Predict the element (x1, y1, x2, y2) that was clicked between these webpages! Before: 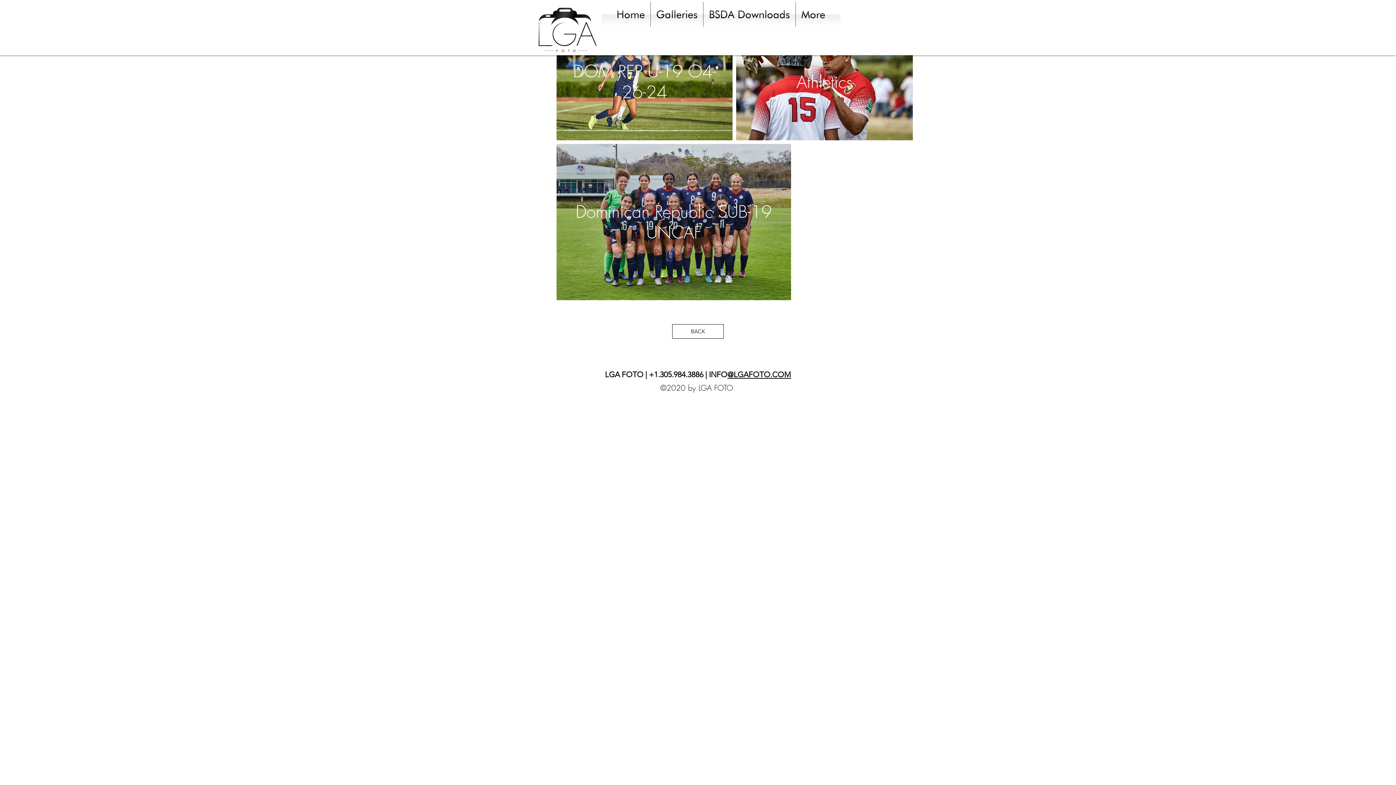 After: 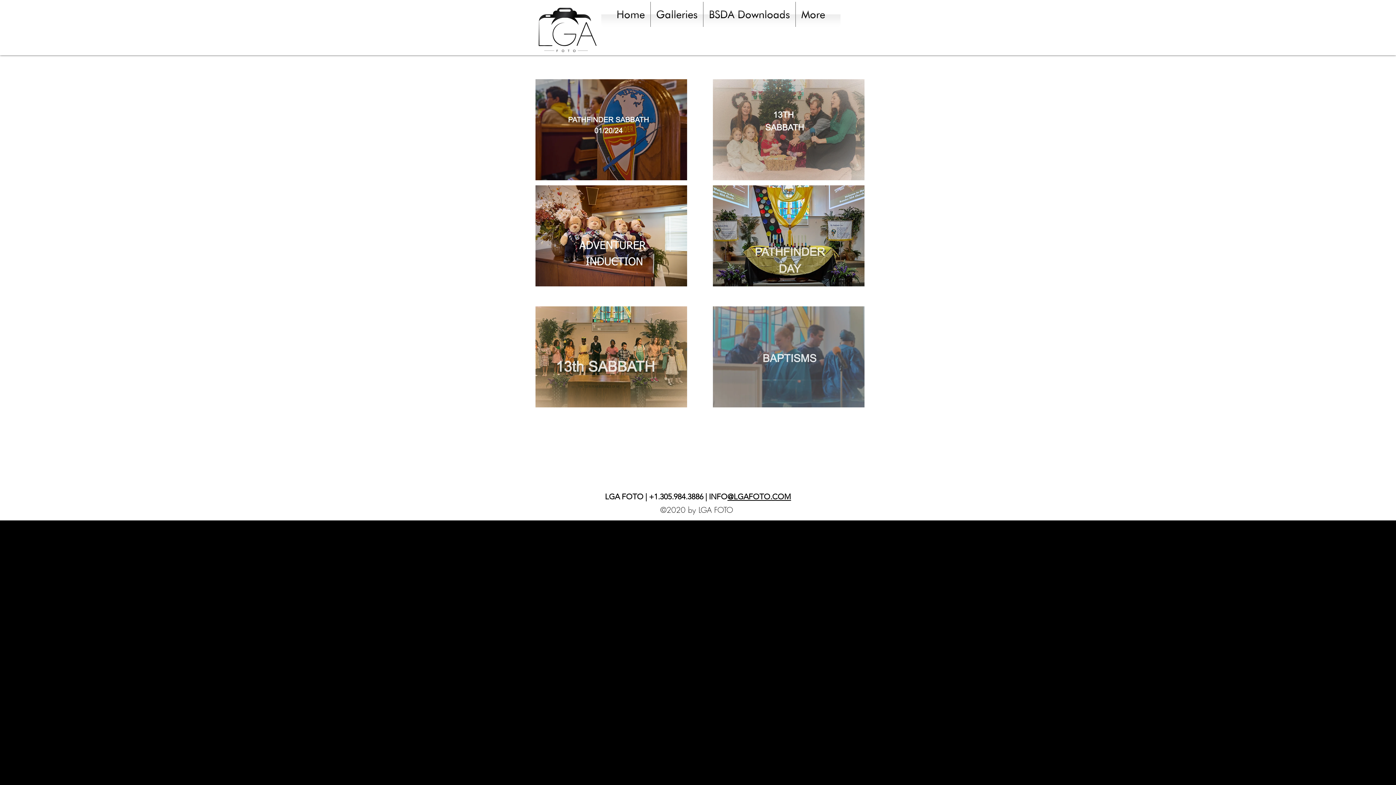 Action: bbox: (703, 1, 795, 26) label: BSDA Downloads